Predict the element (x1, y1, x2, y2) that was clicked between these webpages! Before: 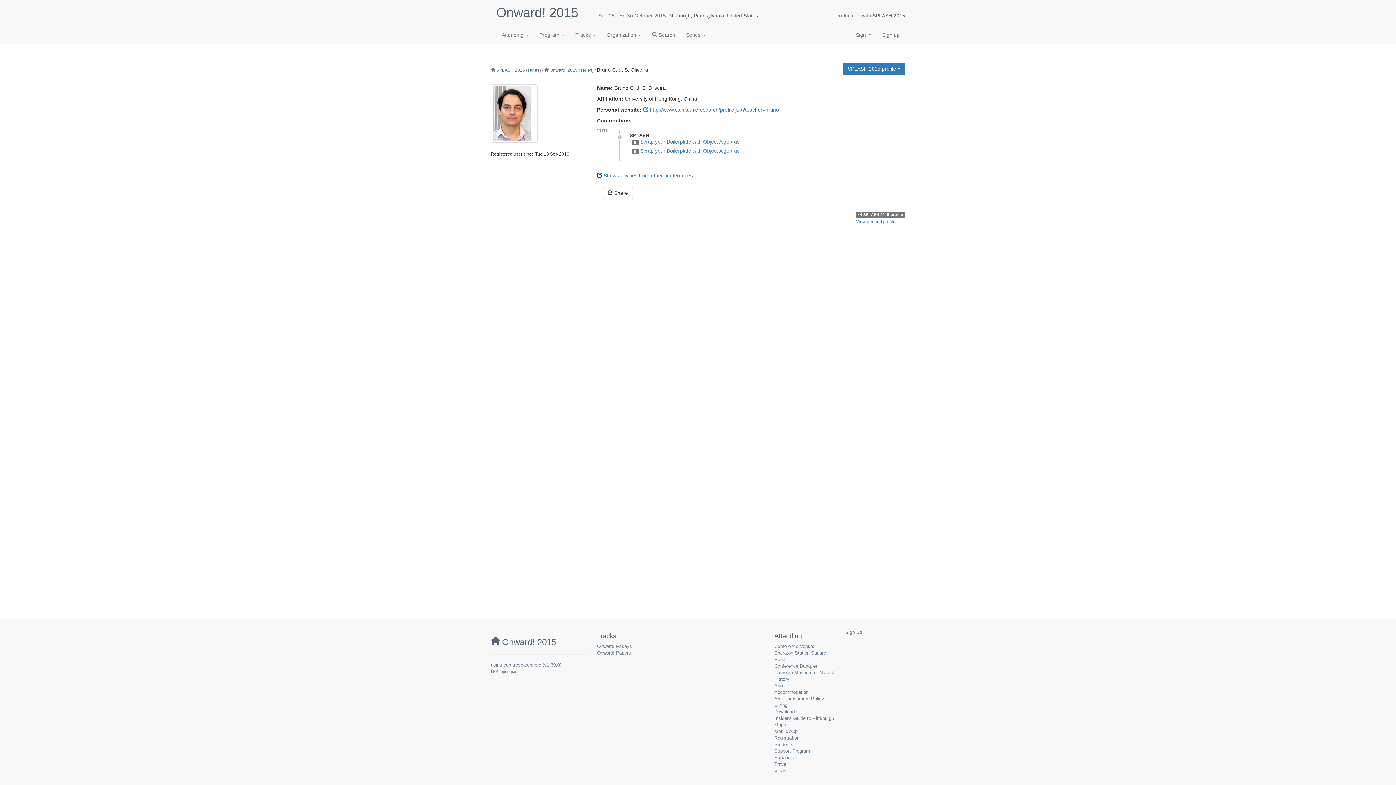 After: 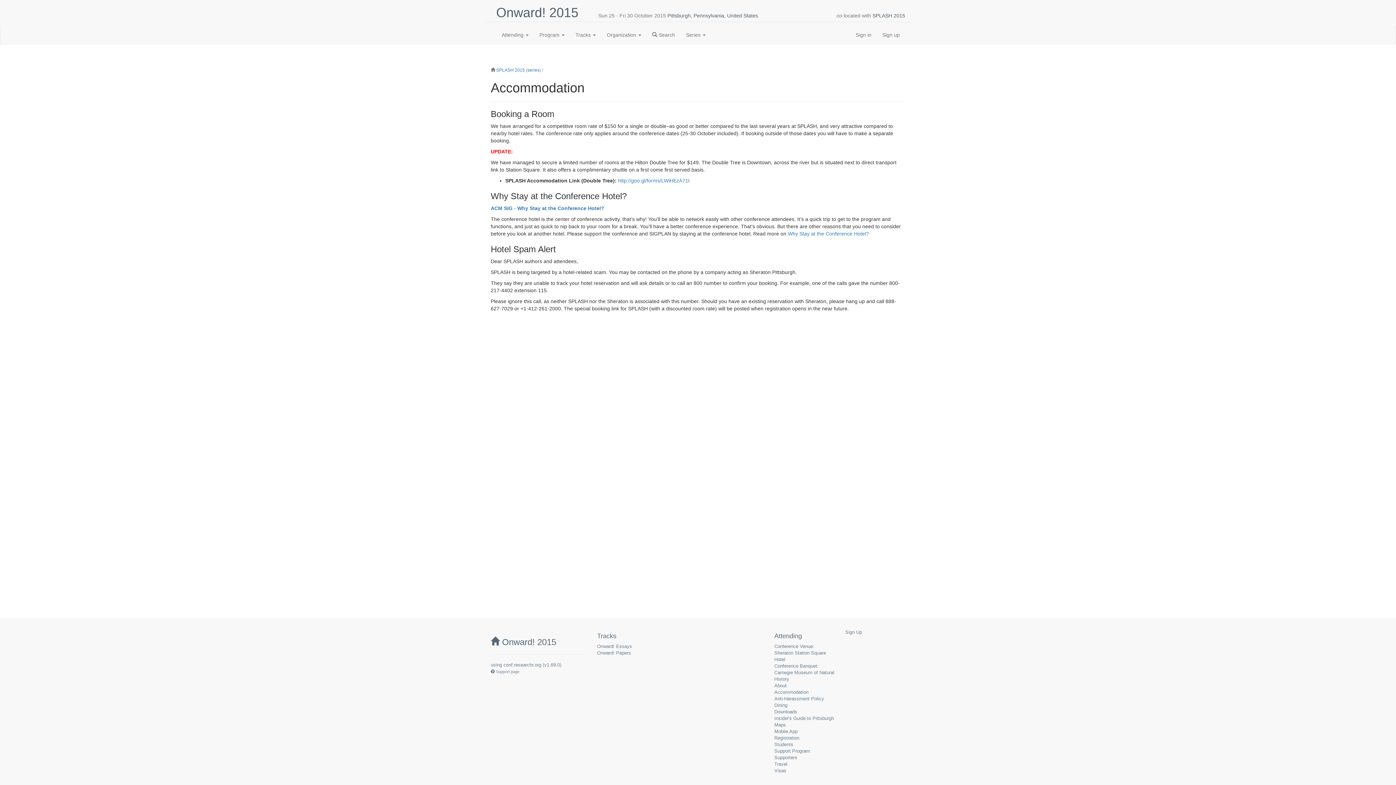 Action: label: Accommodation bbox: (774, 689, 808, 695)